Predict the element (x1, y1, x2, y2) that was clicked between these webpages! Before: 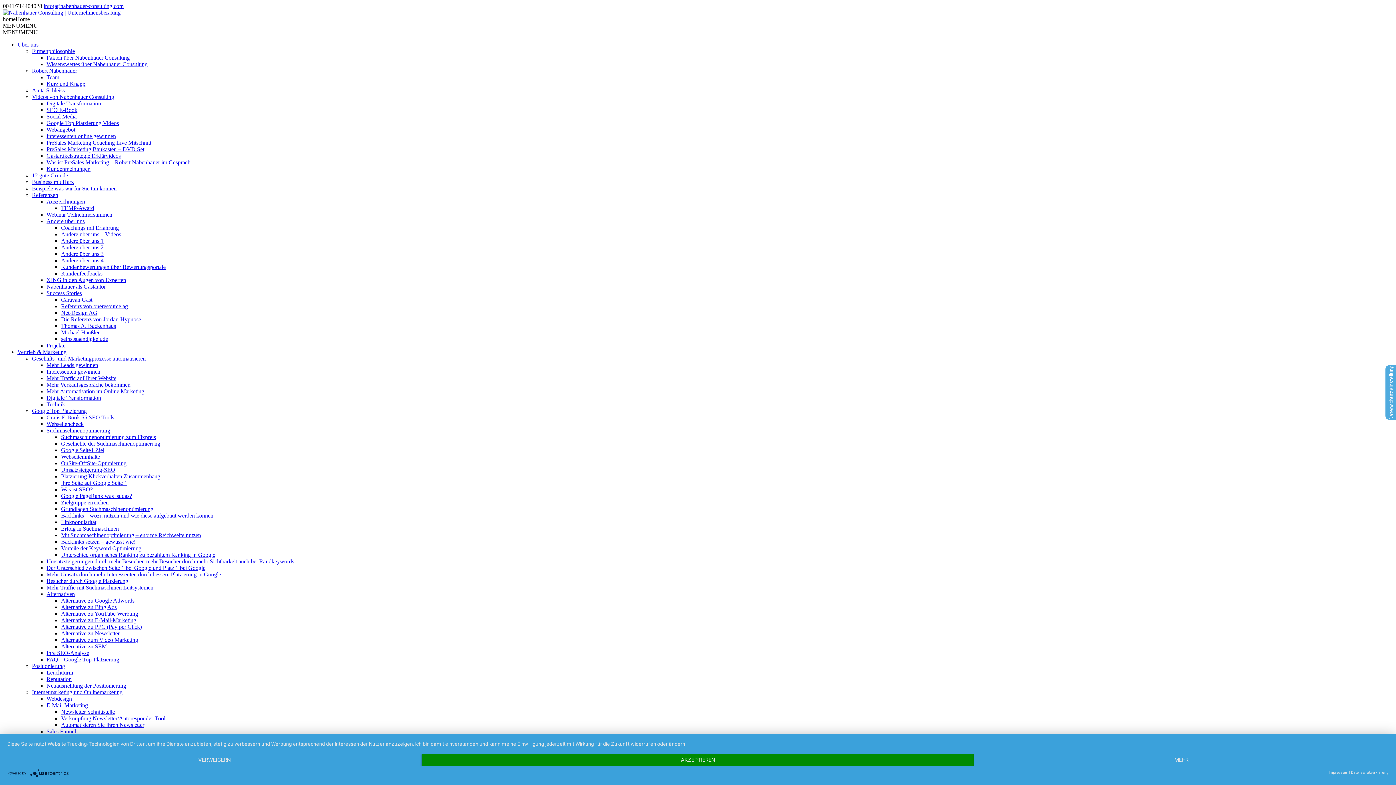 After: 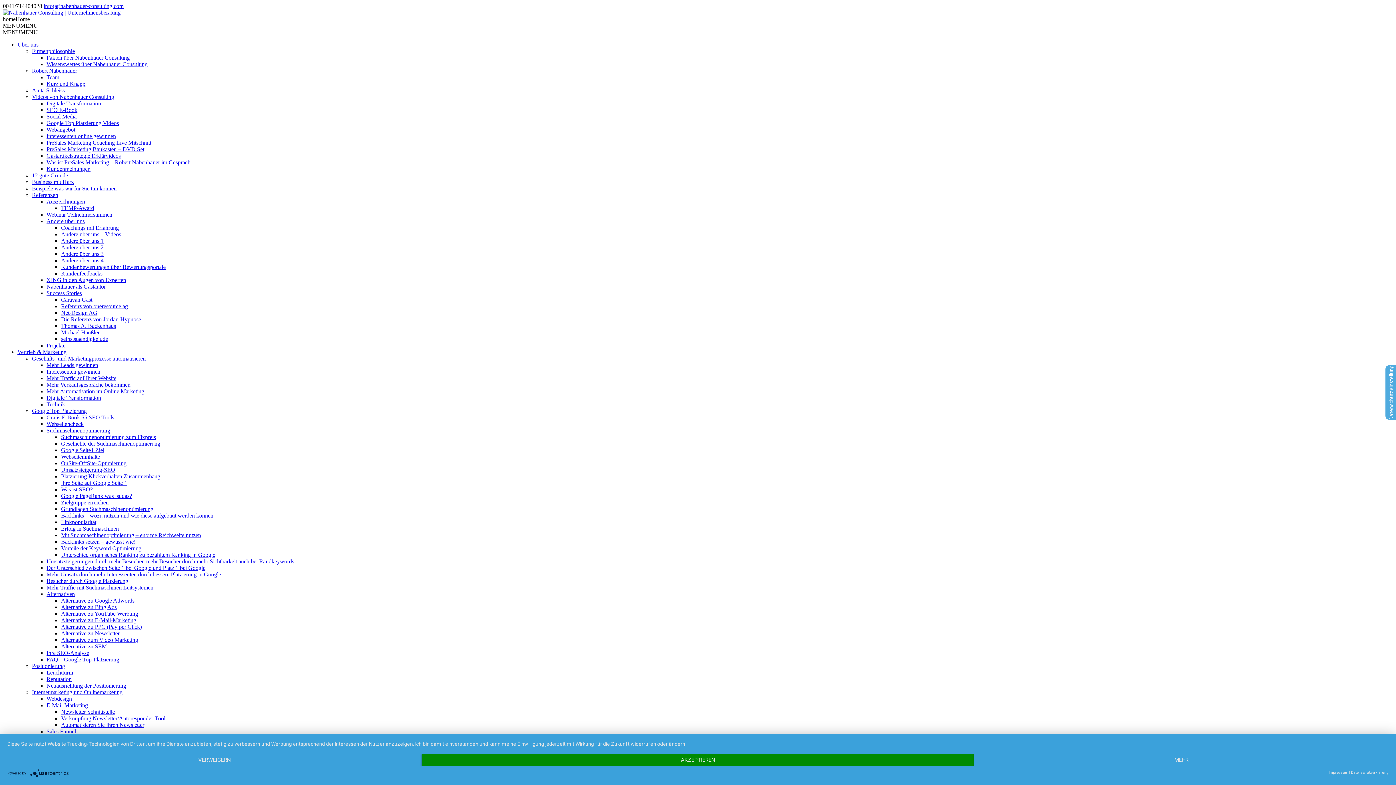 Action: label: Über uns bbox: (17, 41, 38, 47)